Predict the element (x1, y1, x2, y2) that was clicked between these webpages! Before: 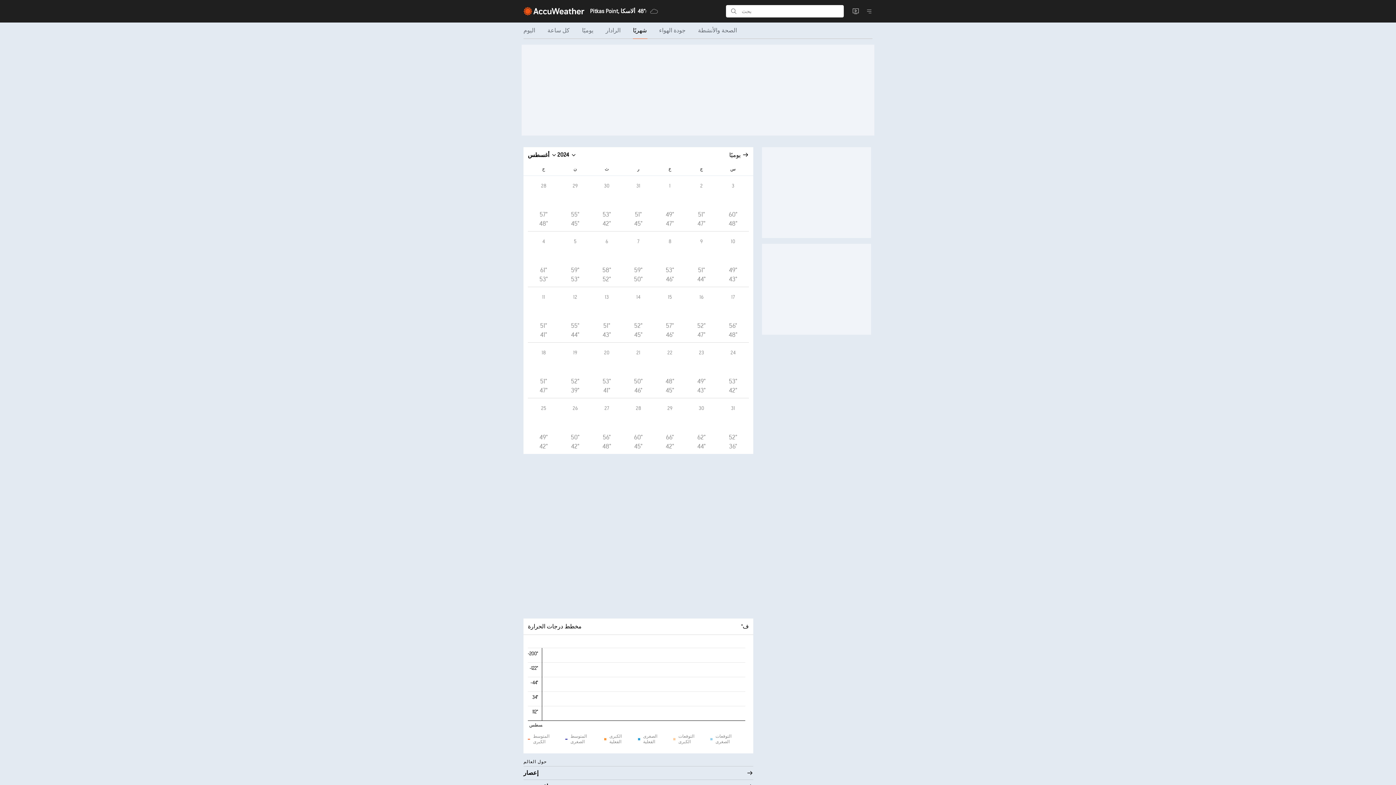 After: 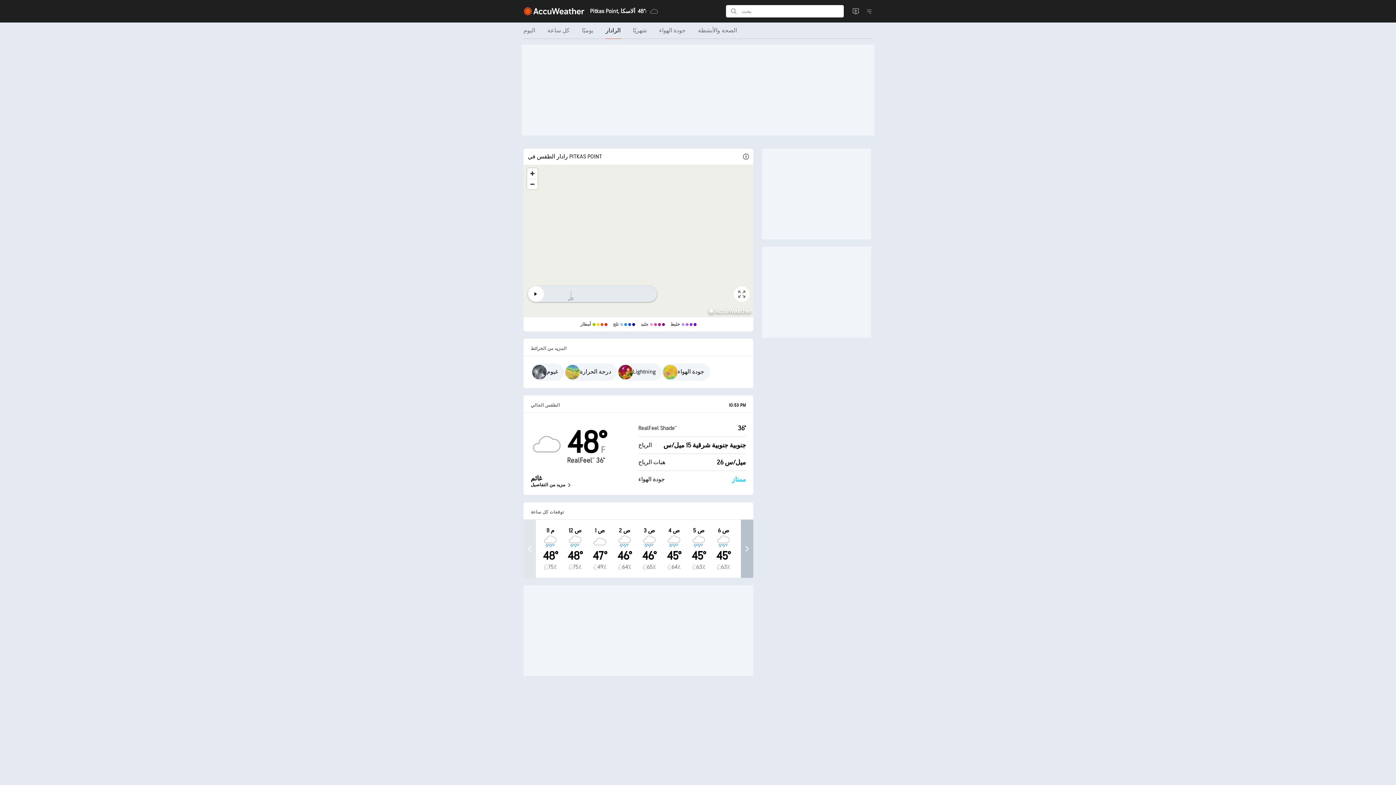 Action: bbox: (600, 22, 627, 38) label: الرادار